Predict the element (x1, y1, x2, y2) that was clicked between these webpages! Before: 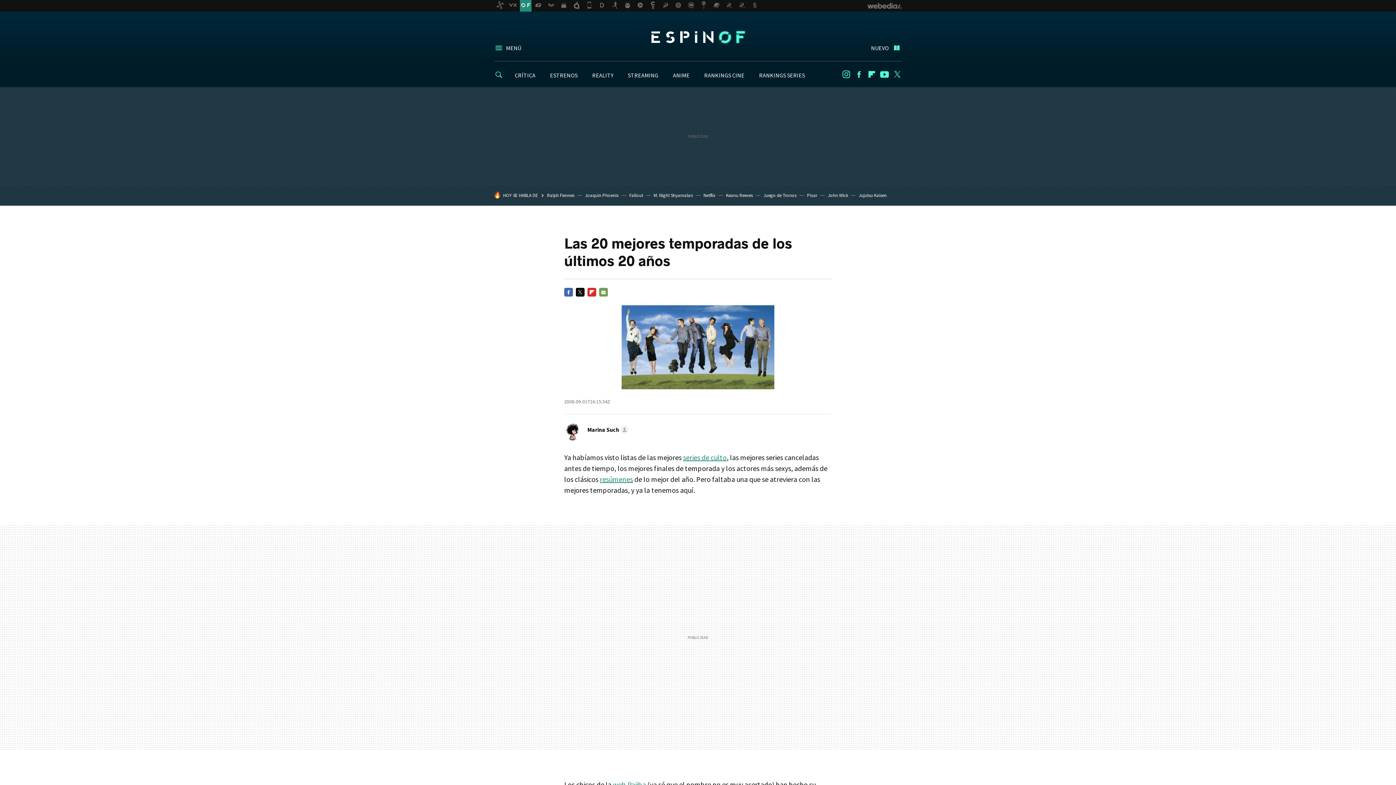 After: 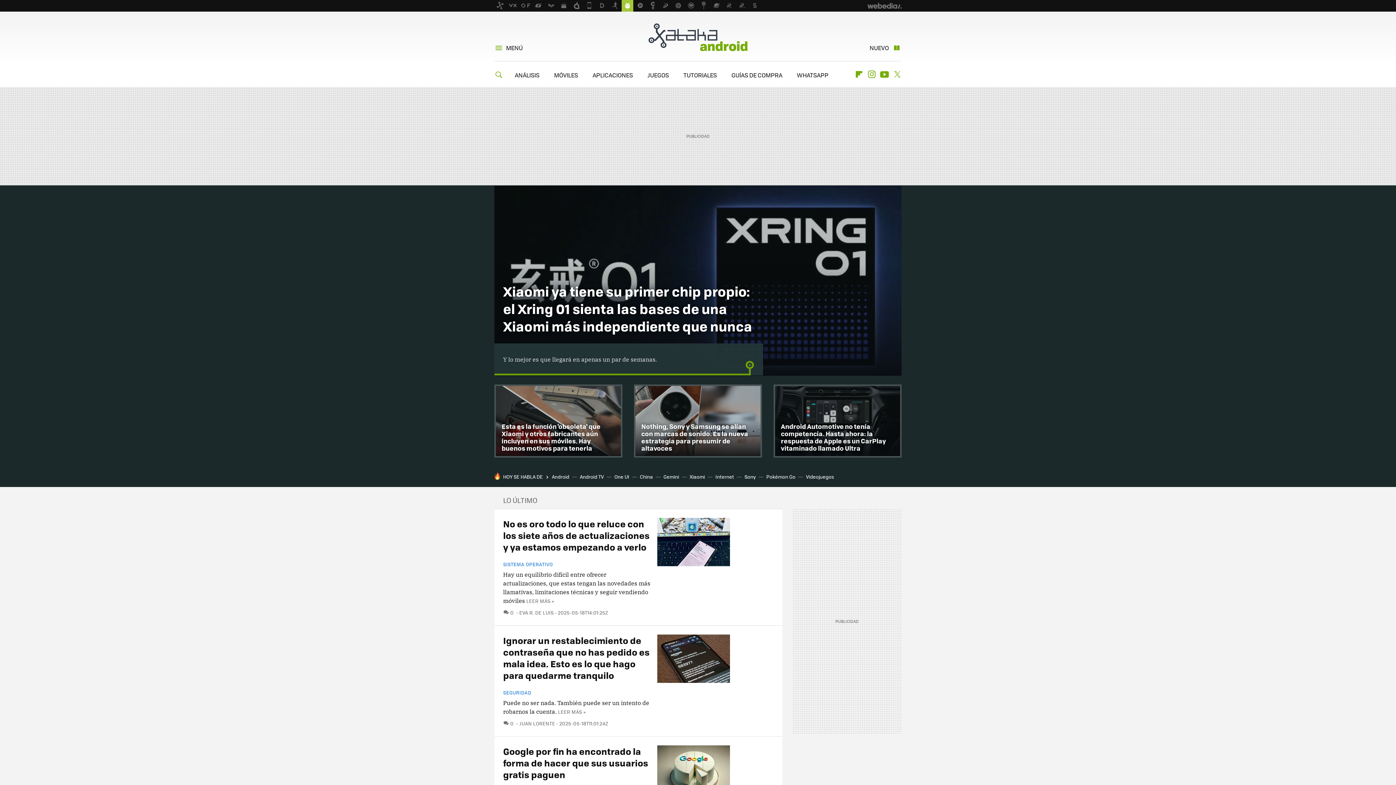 Action: bbox: (621, 0, 633, 11)